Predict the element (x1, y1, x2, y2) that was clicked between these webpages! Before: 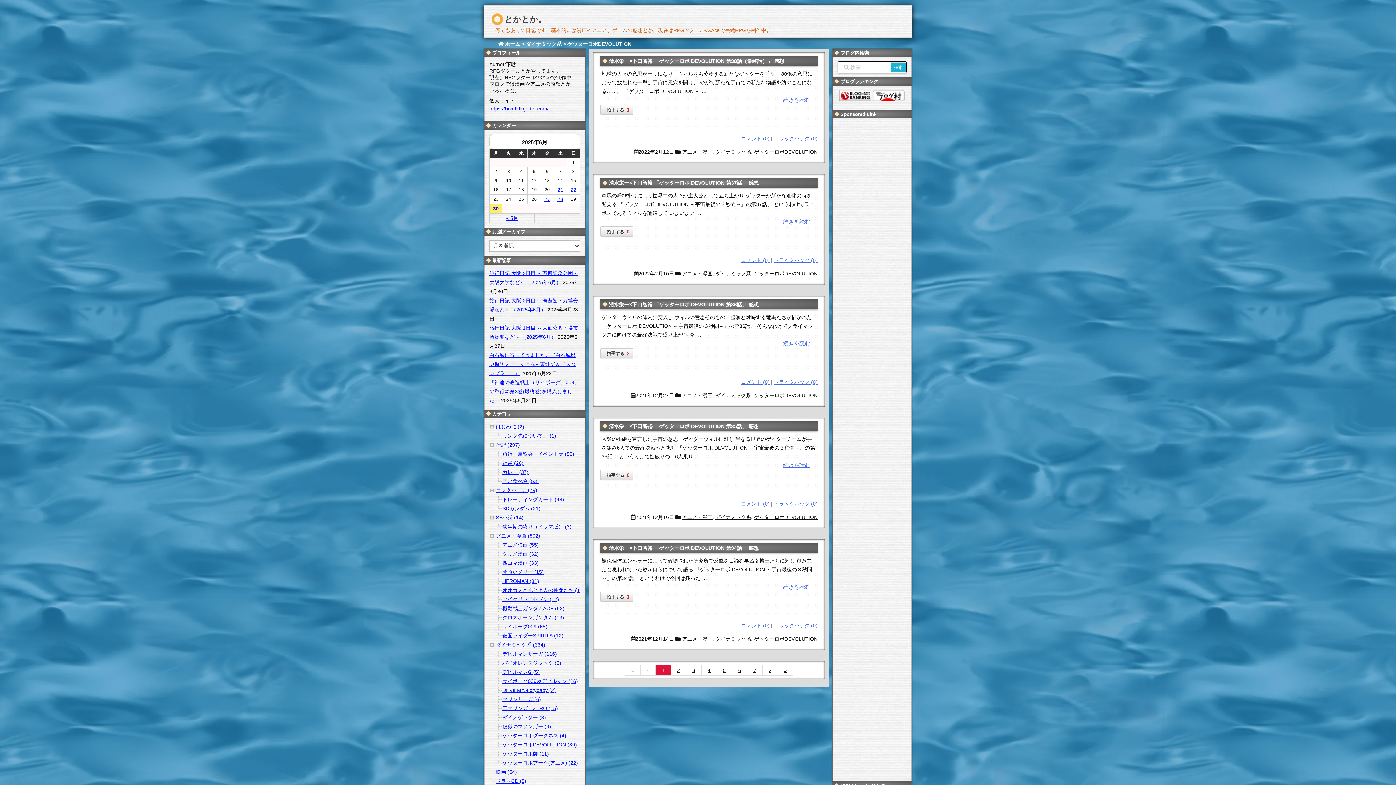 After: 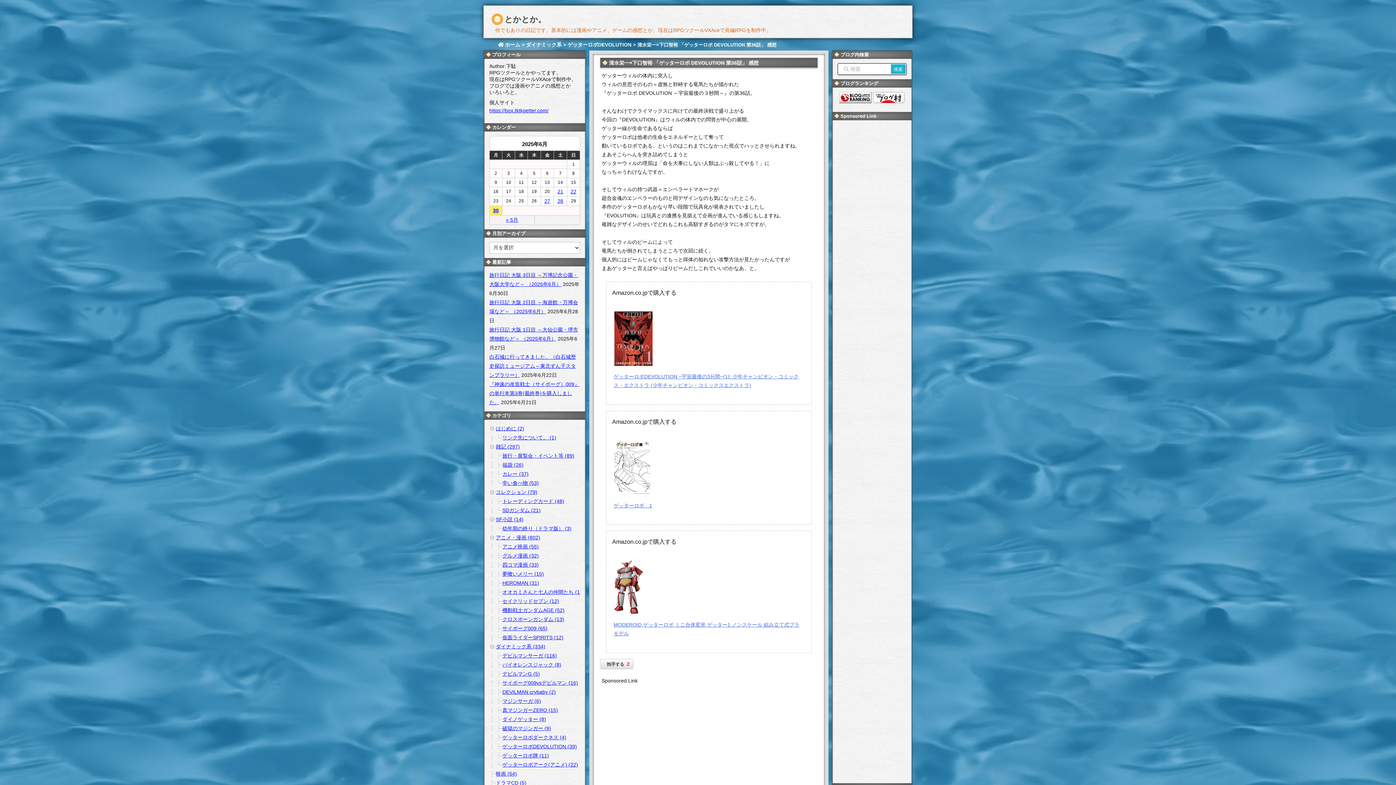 Action: bbox: (783, 330, 816, 348) label: 続きを読む